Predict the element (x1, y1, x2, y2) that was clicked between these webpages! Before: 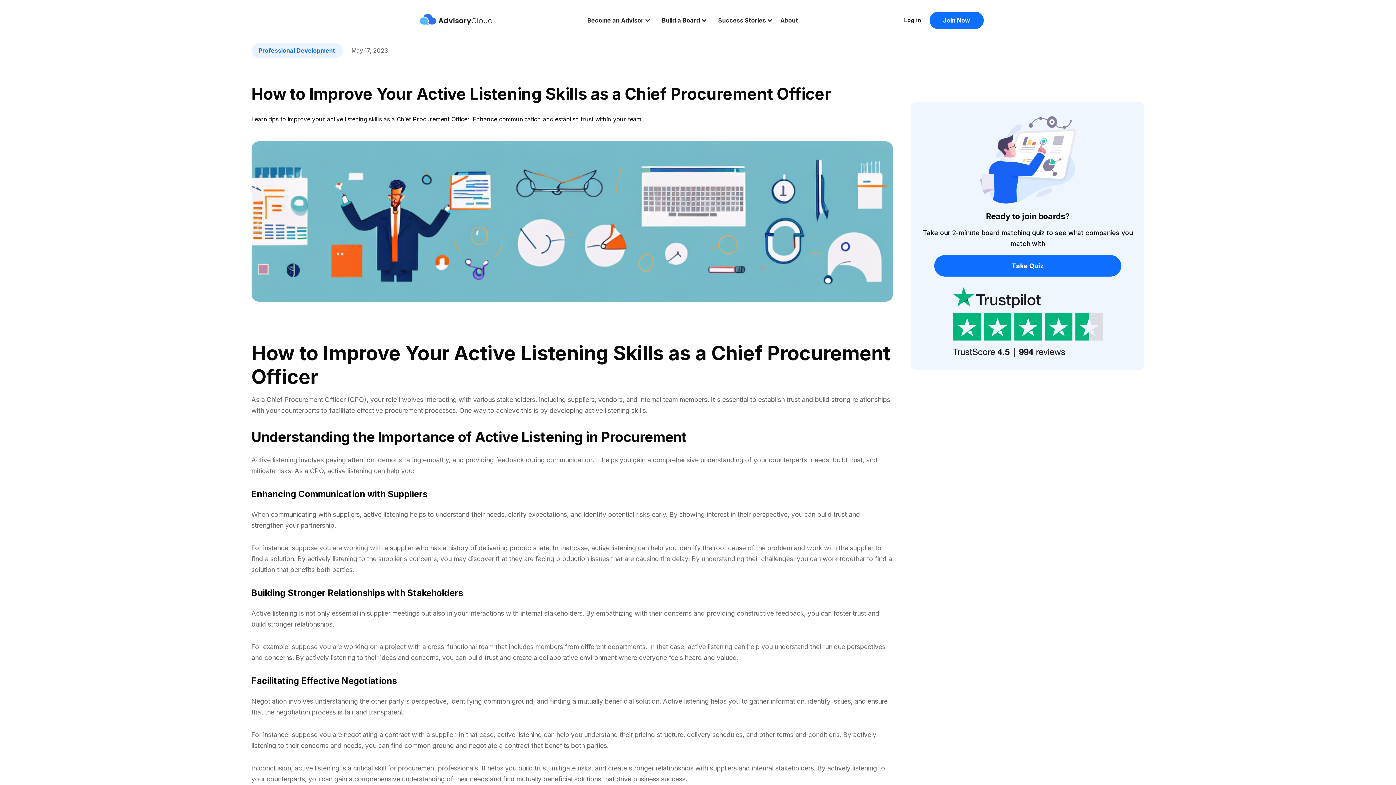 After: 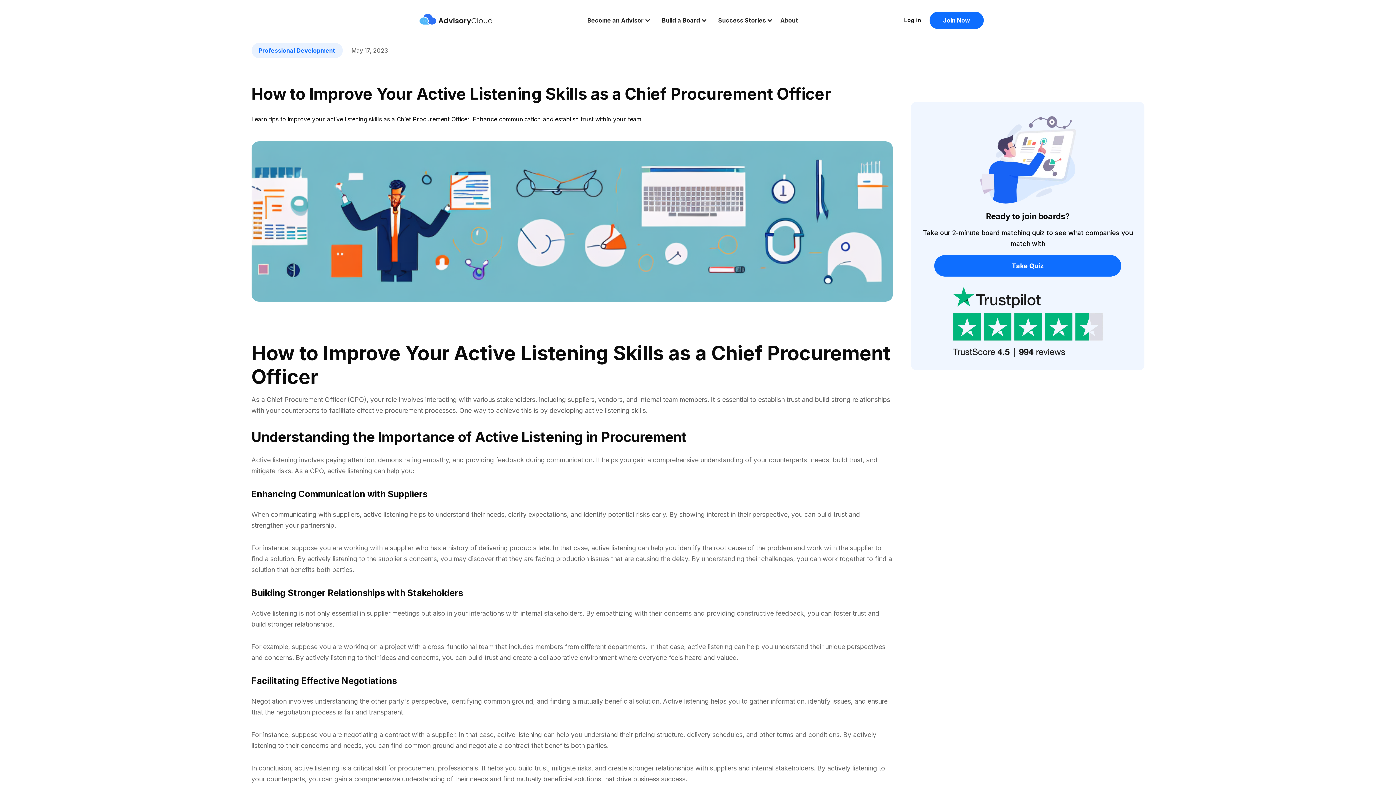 Action: bbox: (714, 14, 780, 25) label: Success Stories